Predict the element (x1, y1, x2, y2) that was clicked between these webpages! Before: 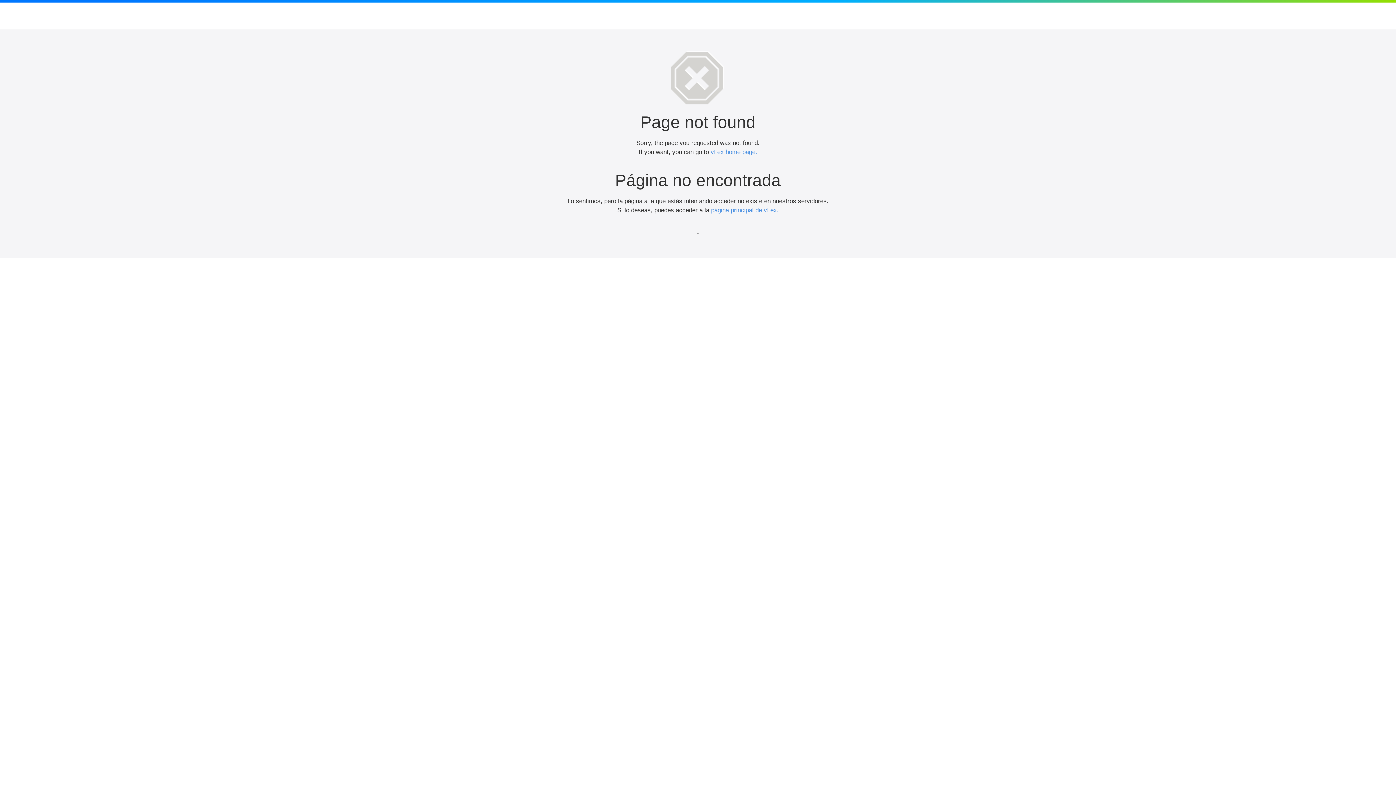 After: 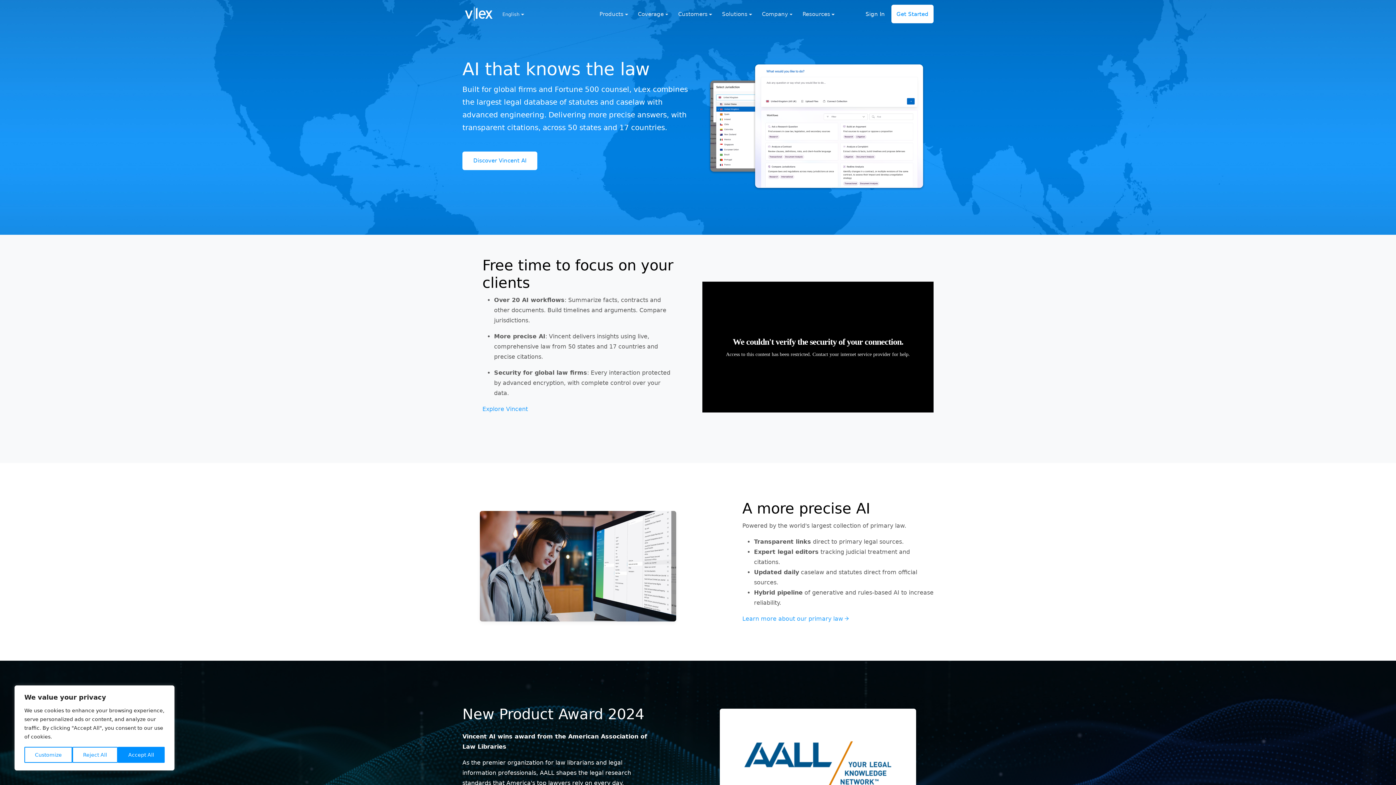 Action: label: página principal de vLex. bbox: (711, 206, 778, 213)